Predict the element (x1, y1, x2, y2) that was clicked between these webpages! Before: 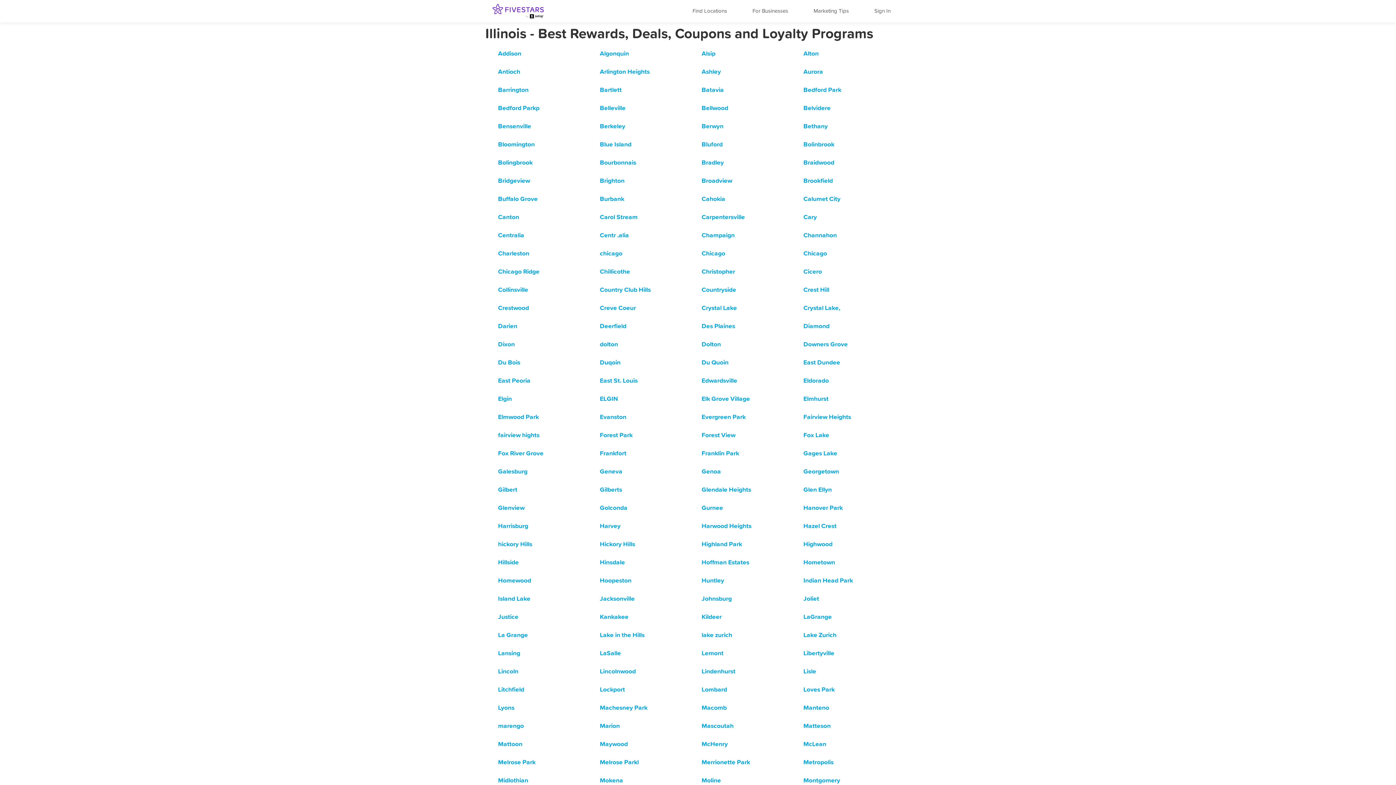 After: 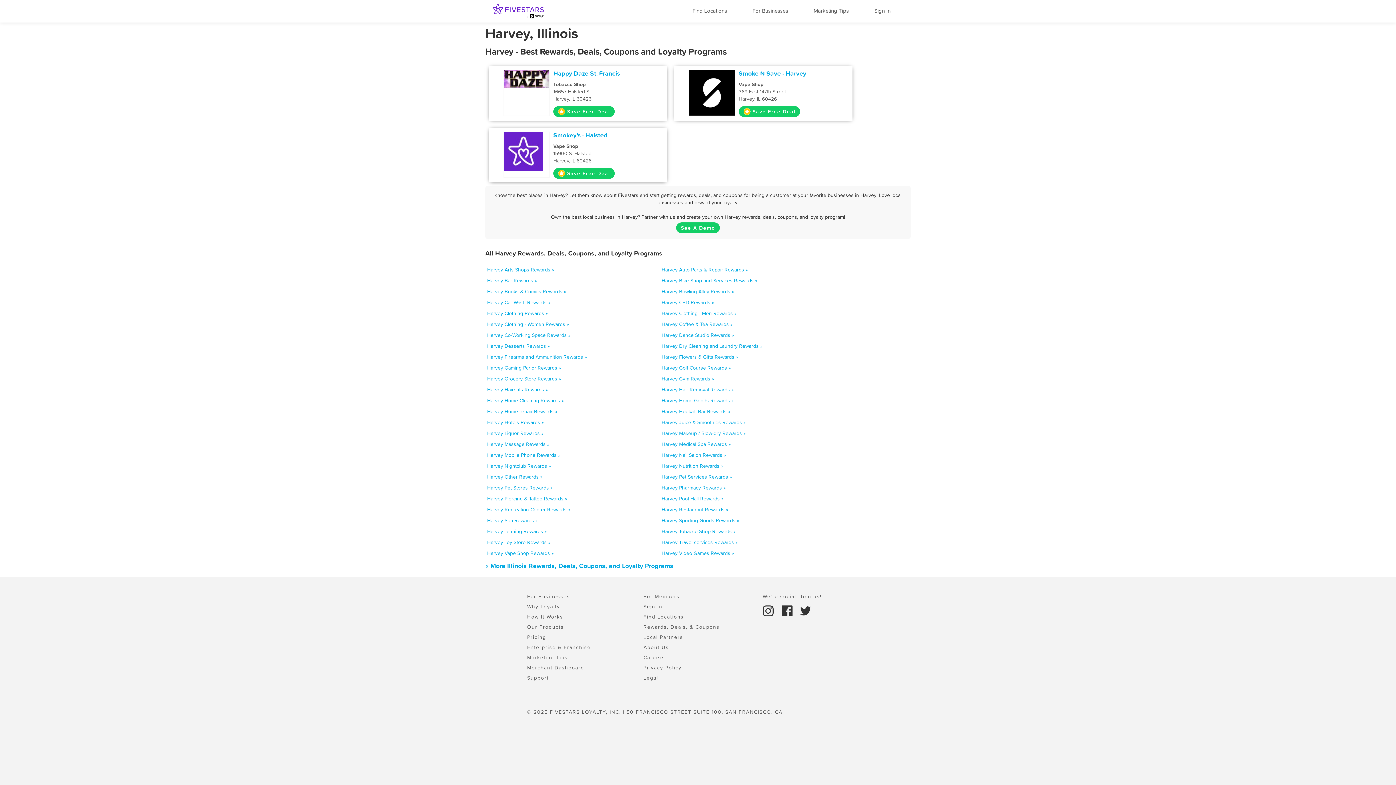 Action: label: Harvey bbox: (600, 522, 698, 529)